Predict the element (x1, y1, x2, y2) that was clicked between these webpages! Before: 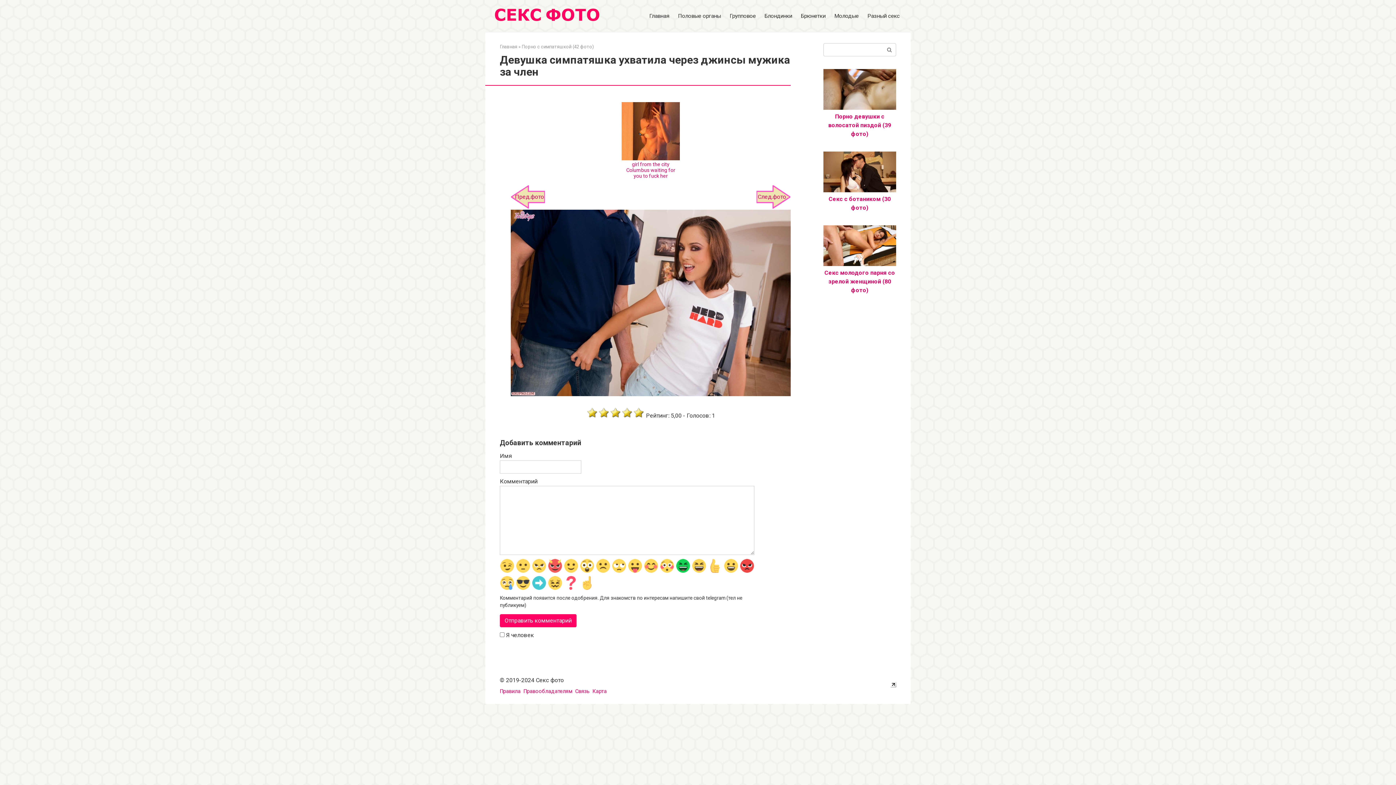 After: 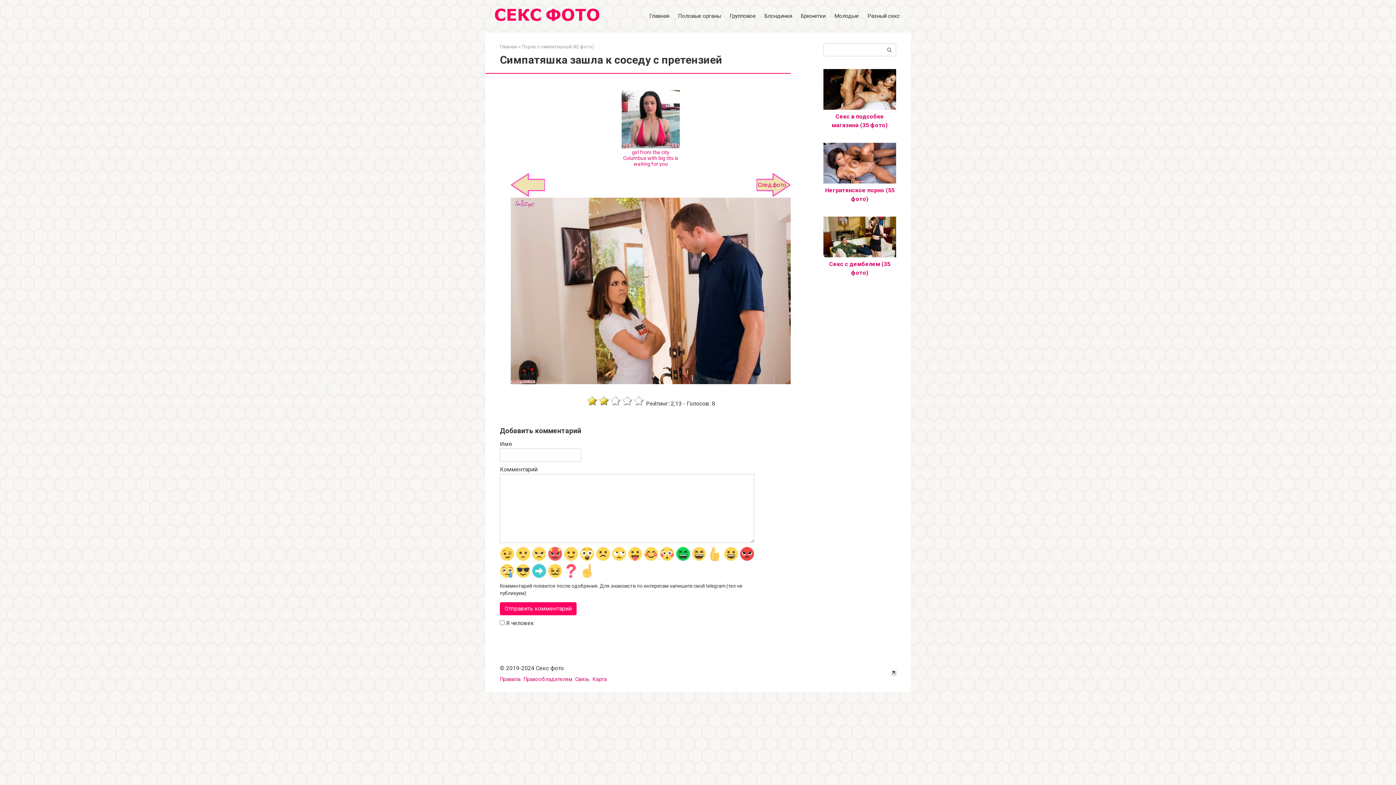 Action: bbox: (512, 193, 544, 200) label:   Пред.фото